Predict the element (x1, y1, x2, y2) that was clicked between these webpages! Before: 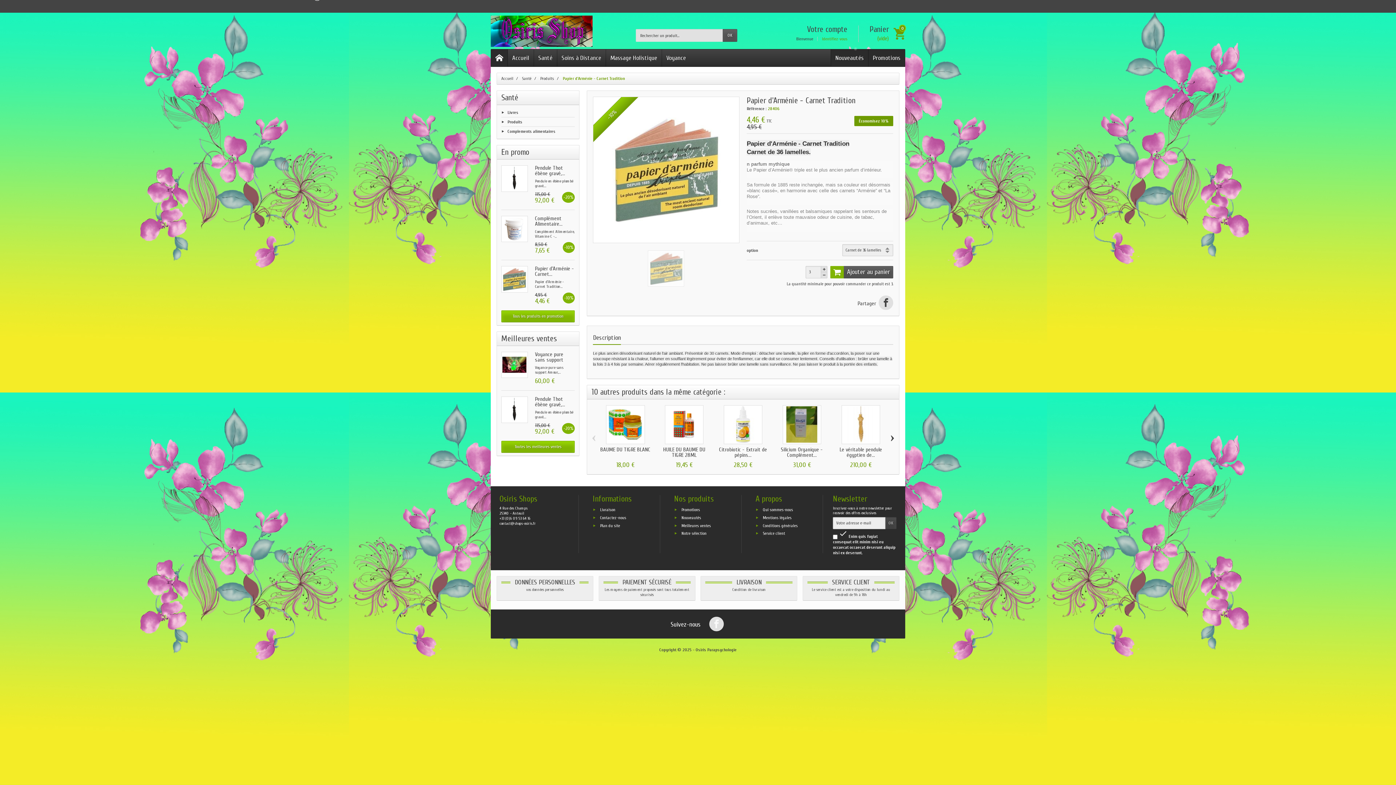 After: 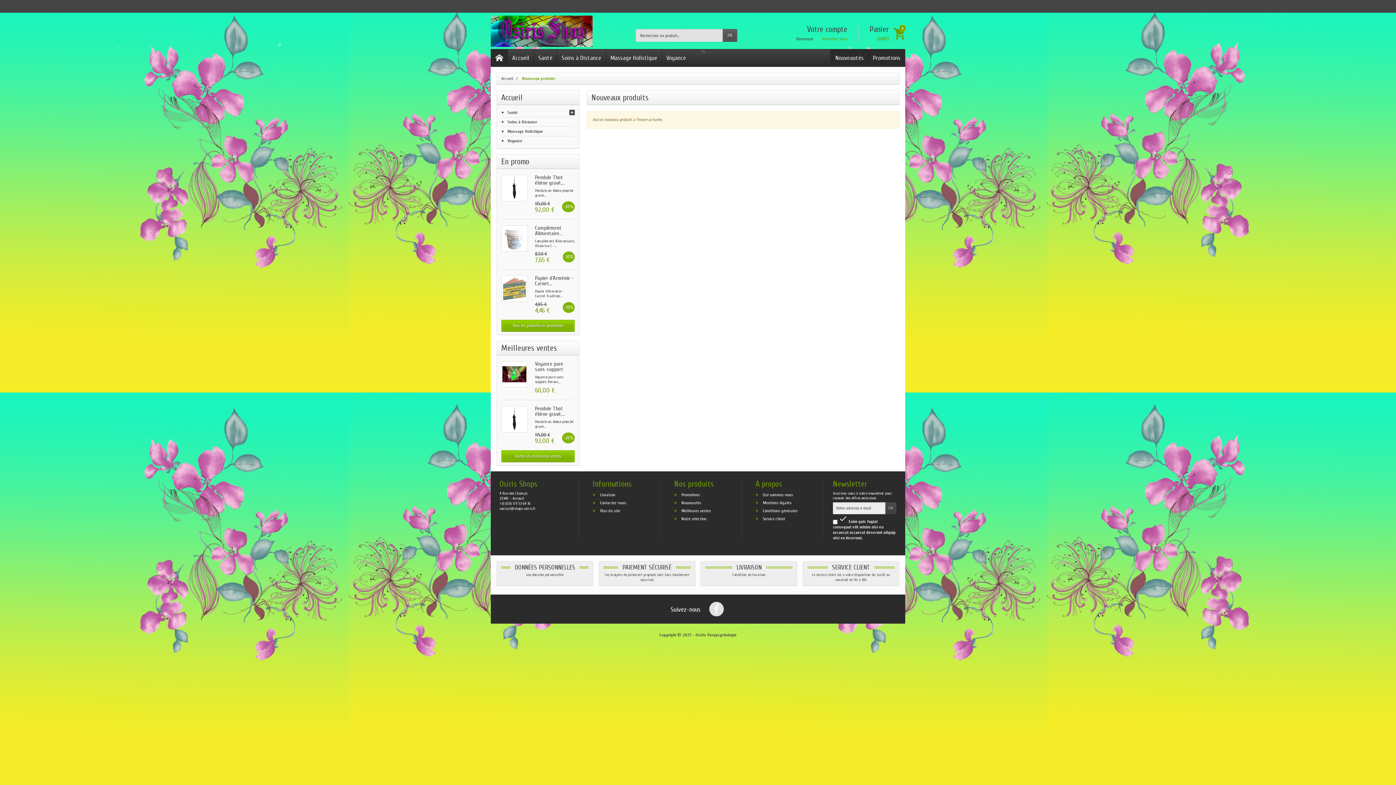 Action: bbox: (830, 49, 868, 66) label: Nouveautés